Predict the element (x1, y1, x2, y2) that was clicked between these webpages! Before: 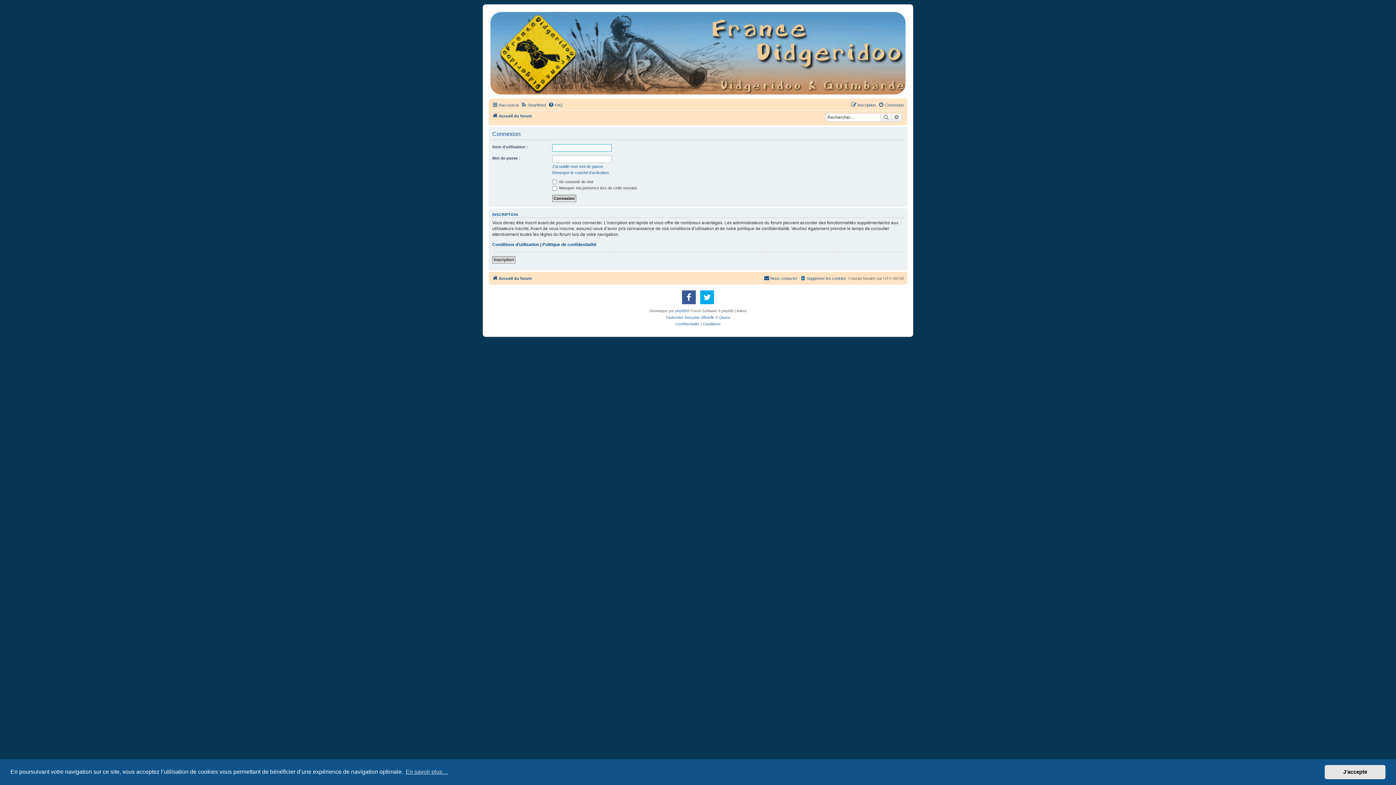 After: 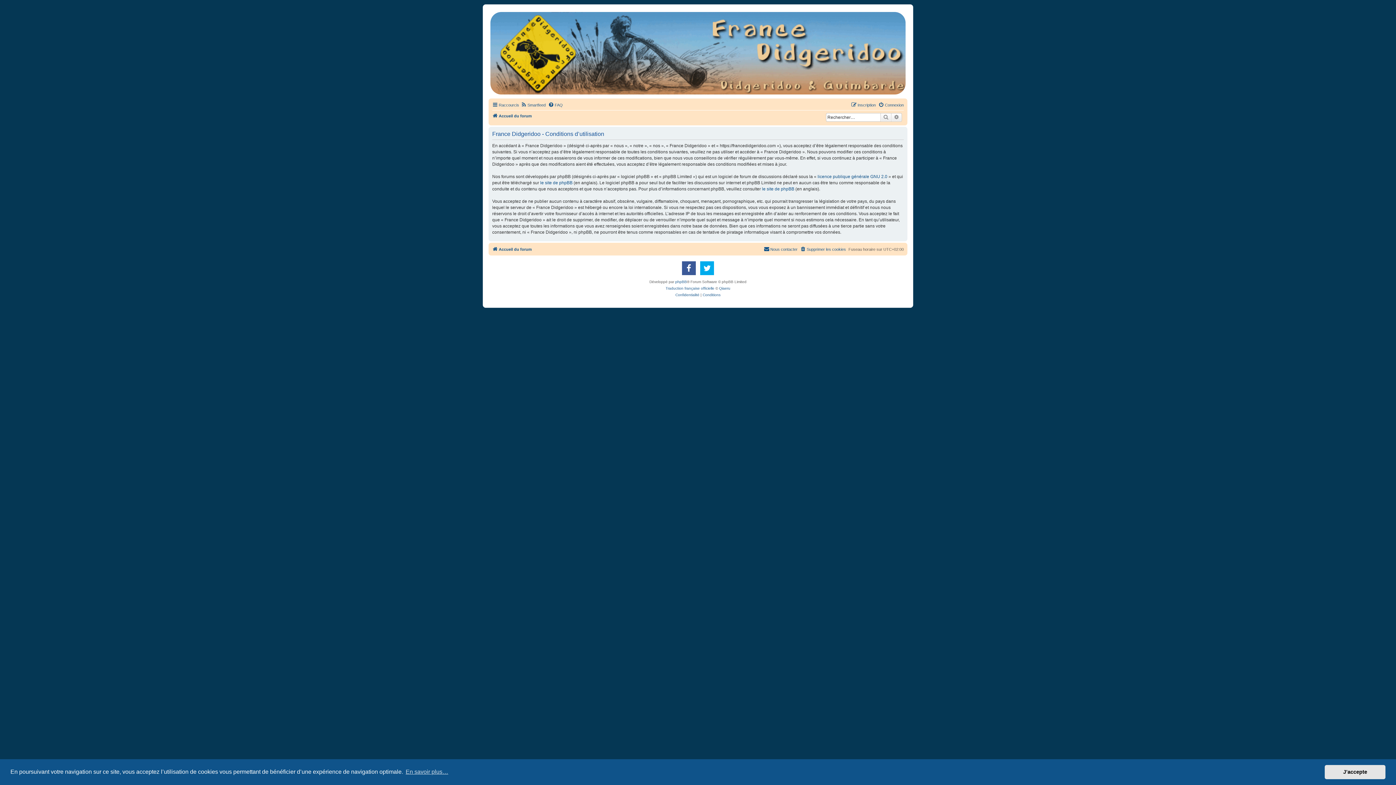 Action: bbox: (702, 321, 720, 327) label: Conditions